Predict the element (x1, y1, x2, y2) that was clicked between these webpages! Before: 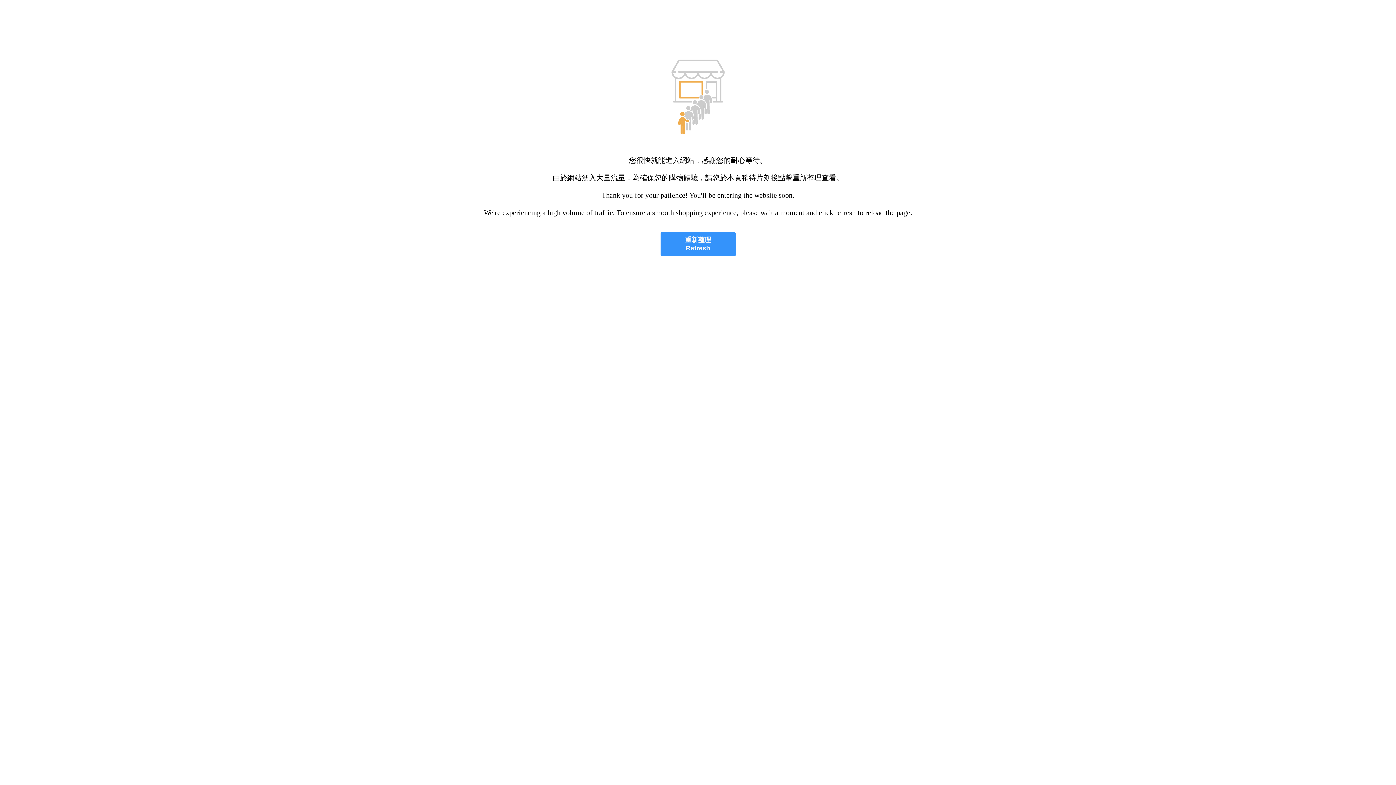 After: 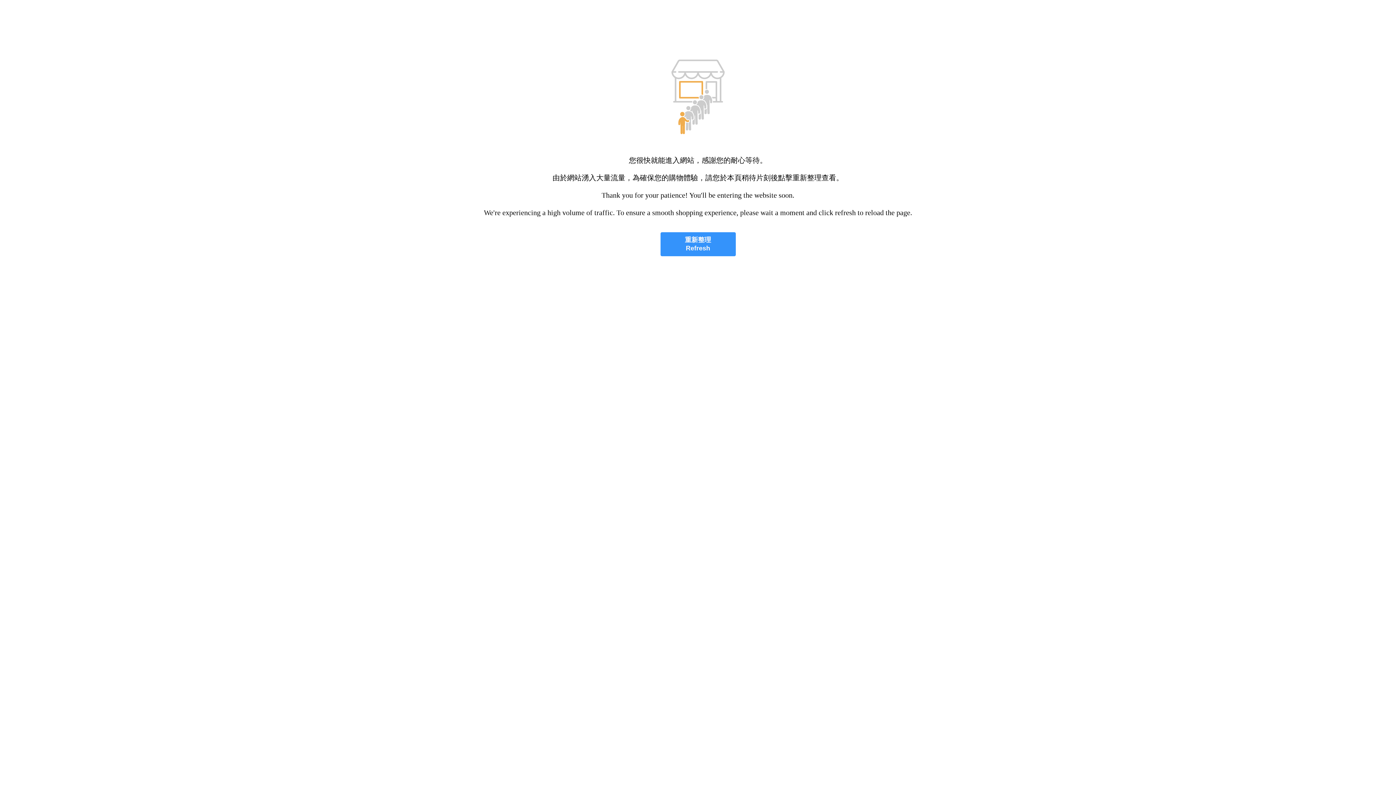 Action: bbox: (660, 232, 735, 256) label: 重新整理
Refresh